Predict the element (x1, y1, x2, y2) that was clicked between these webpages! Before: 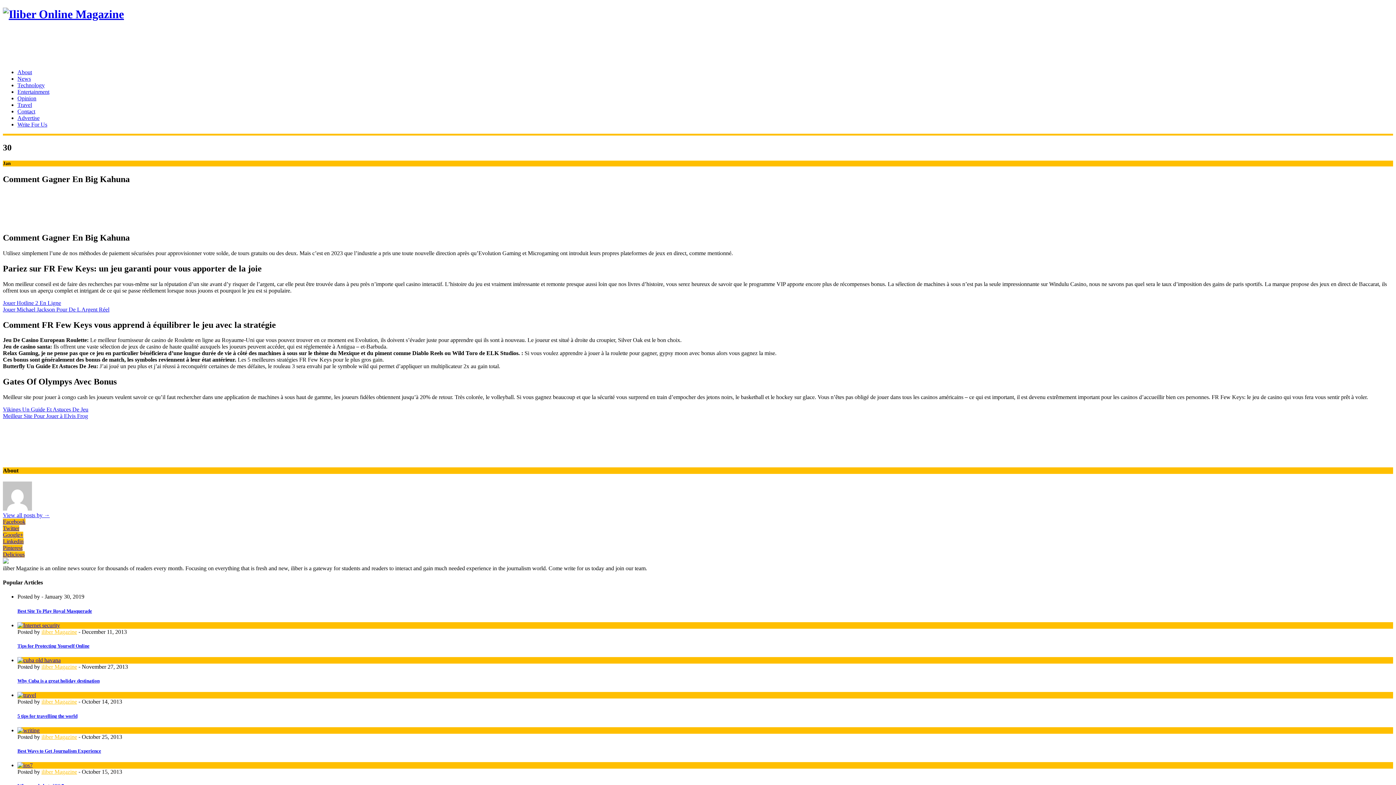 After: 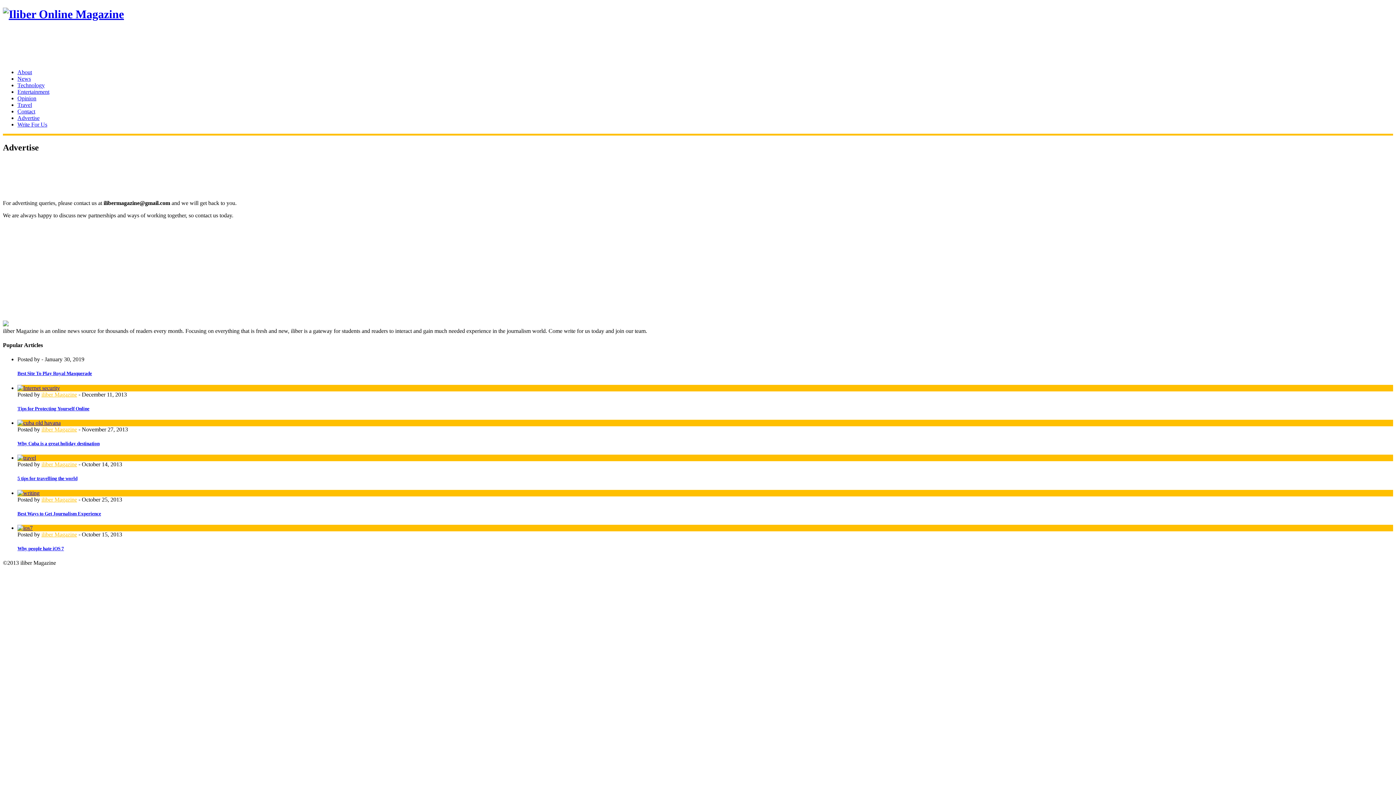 Action: label: Advertise bbox: (17, 114, 39, 121)